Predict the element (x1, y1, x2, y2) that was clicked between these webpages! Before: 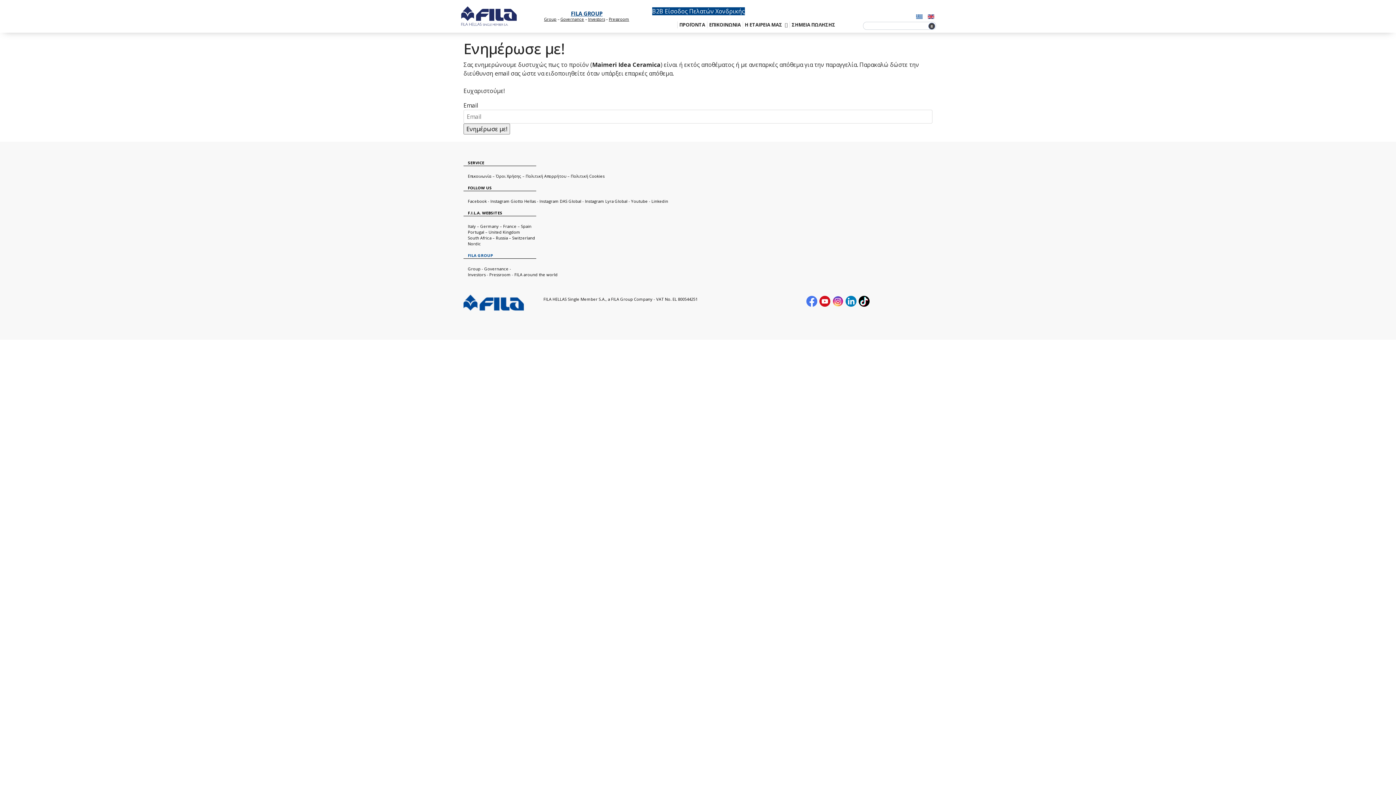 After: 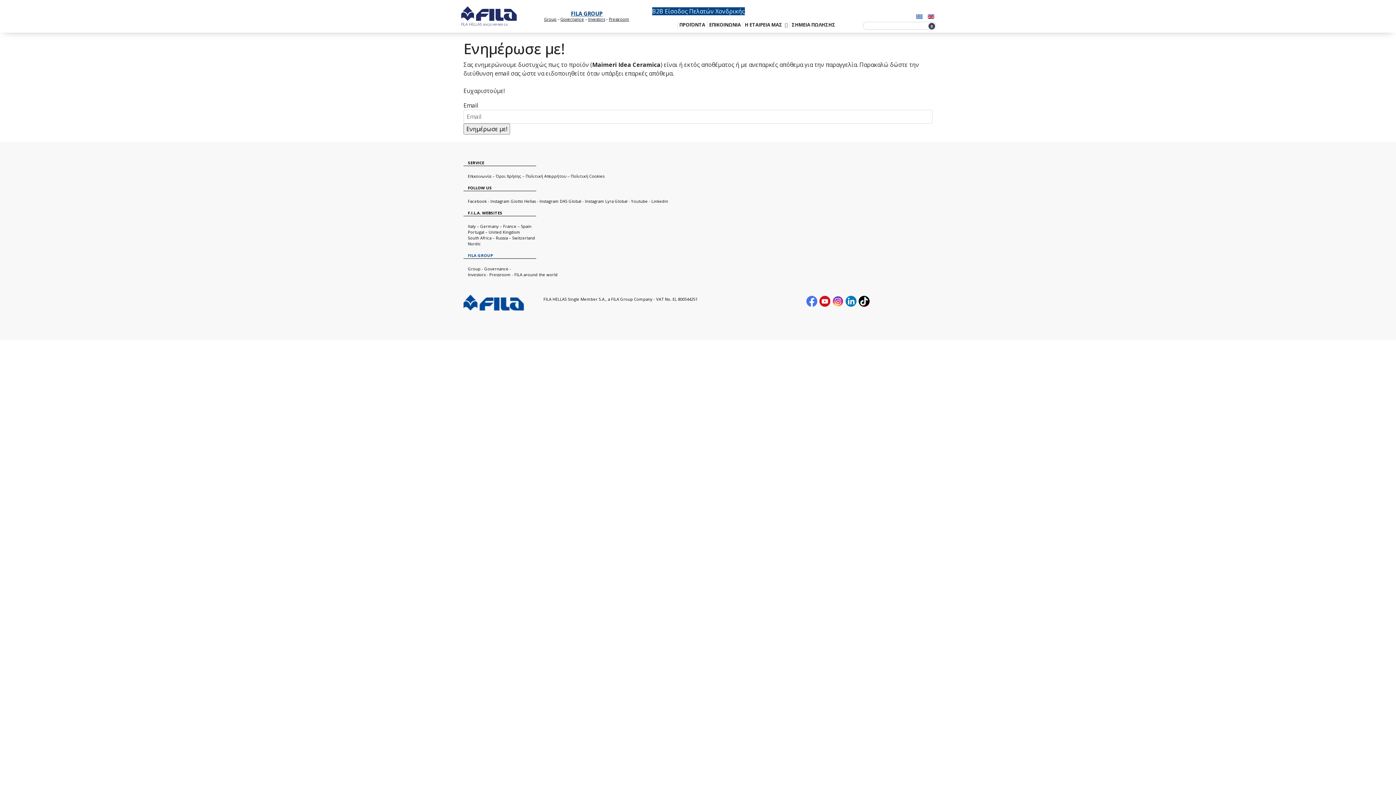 Action: label: Italy bbox: (468, 223, 476, 229)